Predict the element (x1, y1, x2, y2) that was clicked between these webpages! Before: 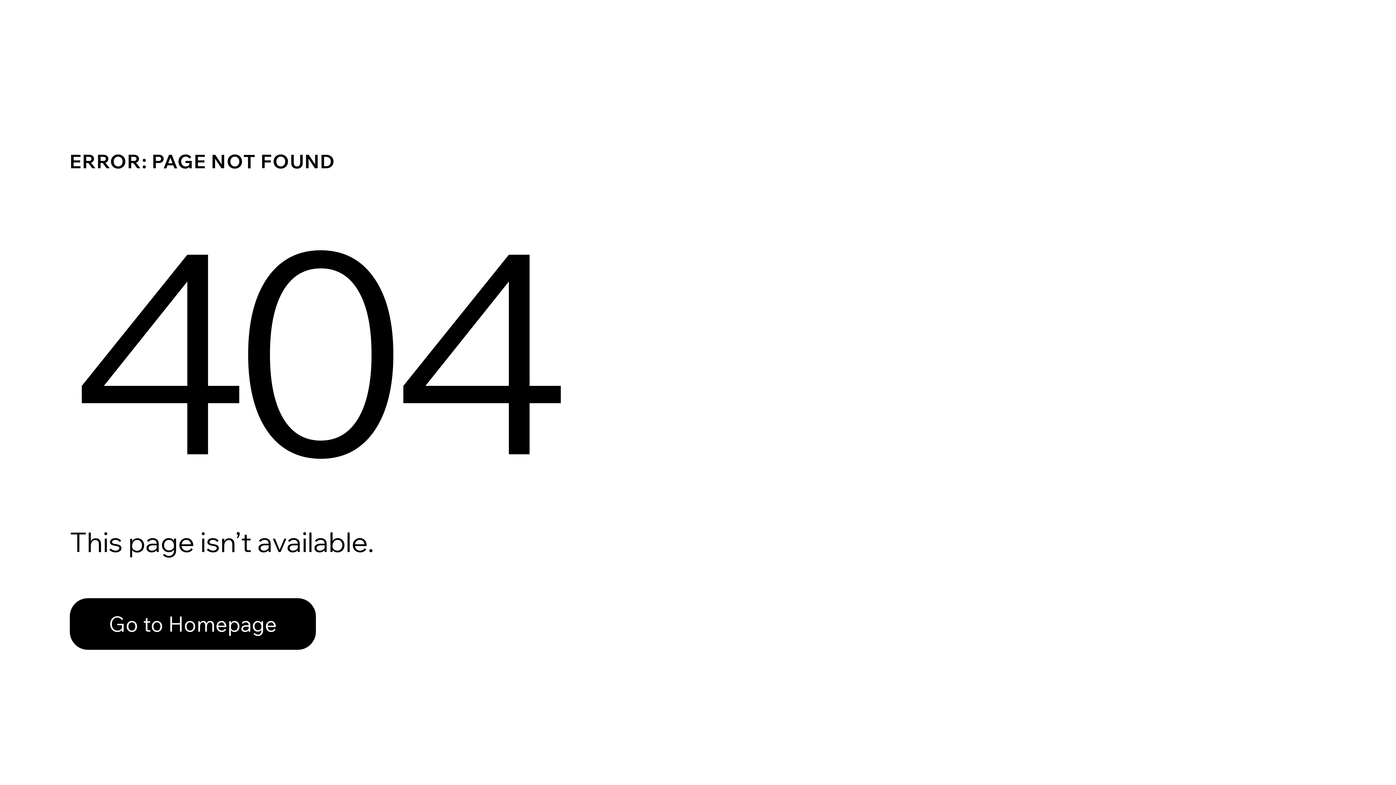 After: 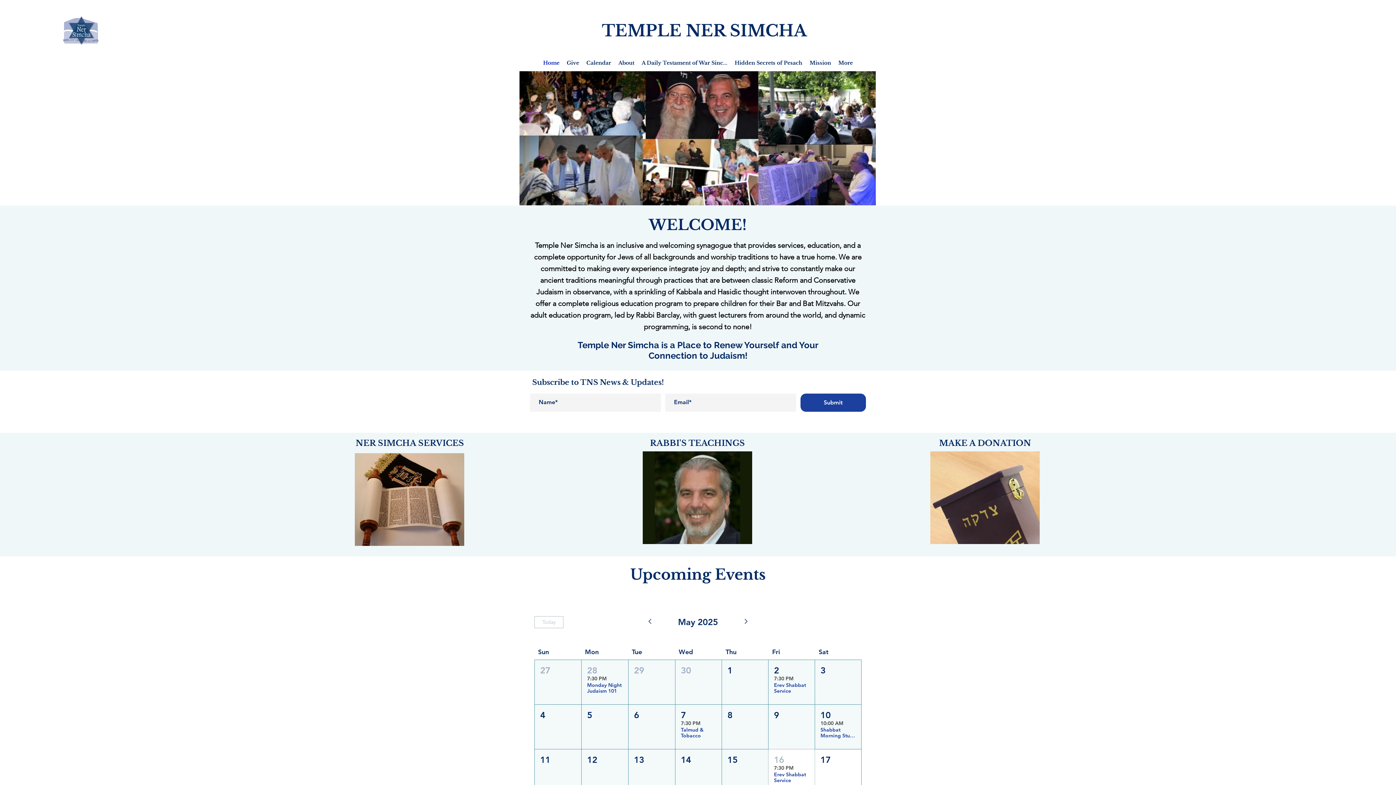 Action: bbox: (69, 598, 316, 650) label: Go to Homepage